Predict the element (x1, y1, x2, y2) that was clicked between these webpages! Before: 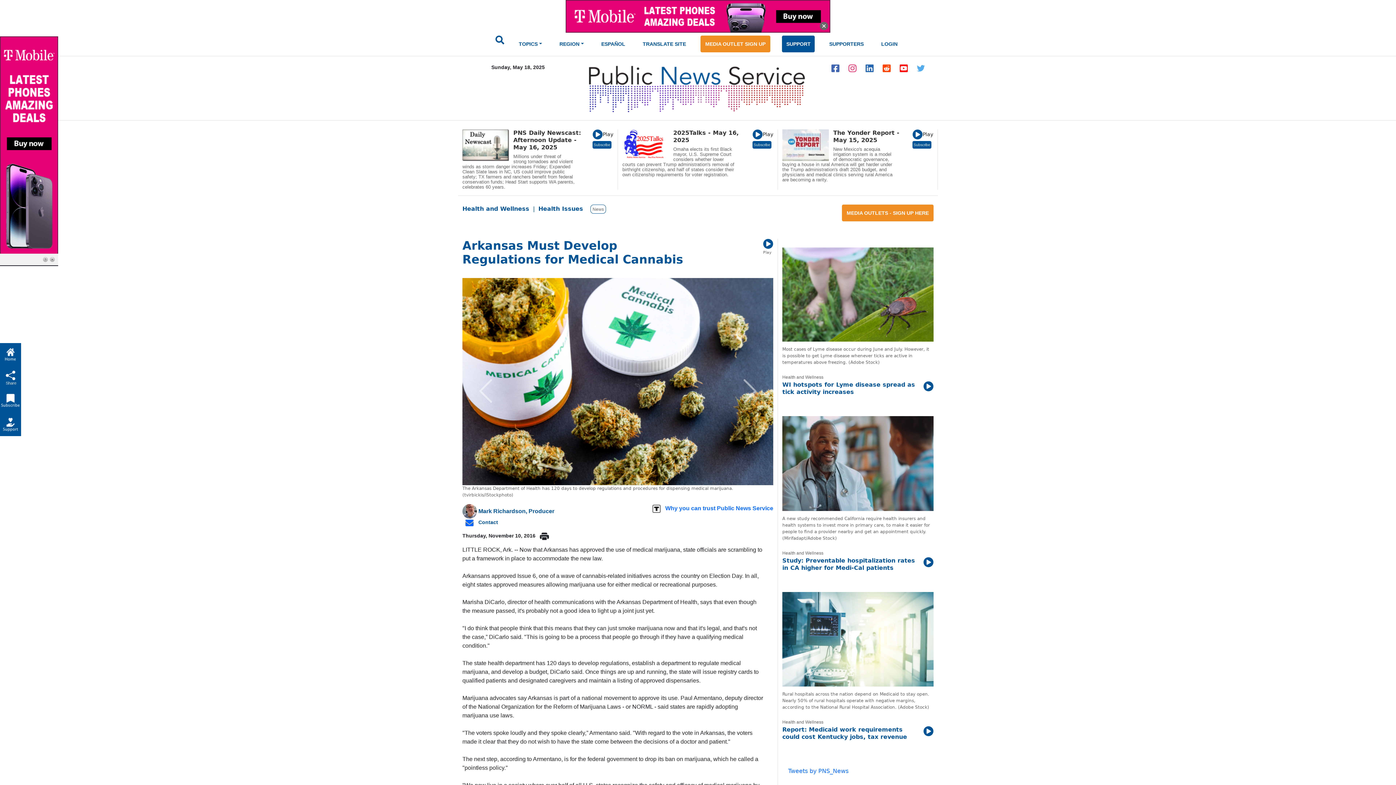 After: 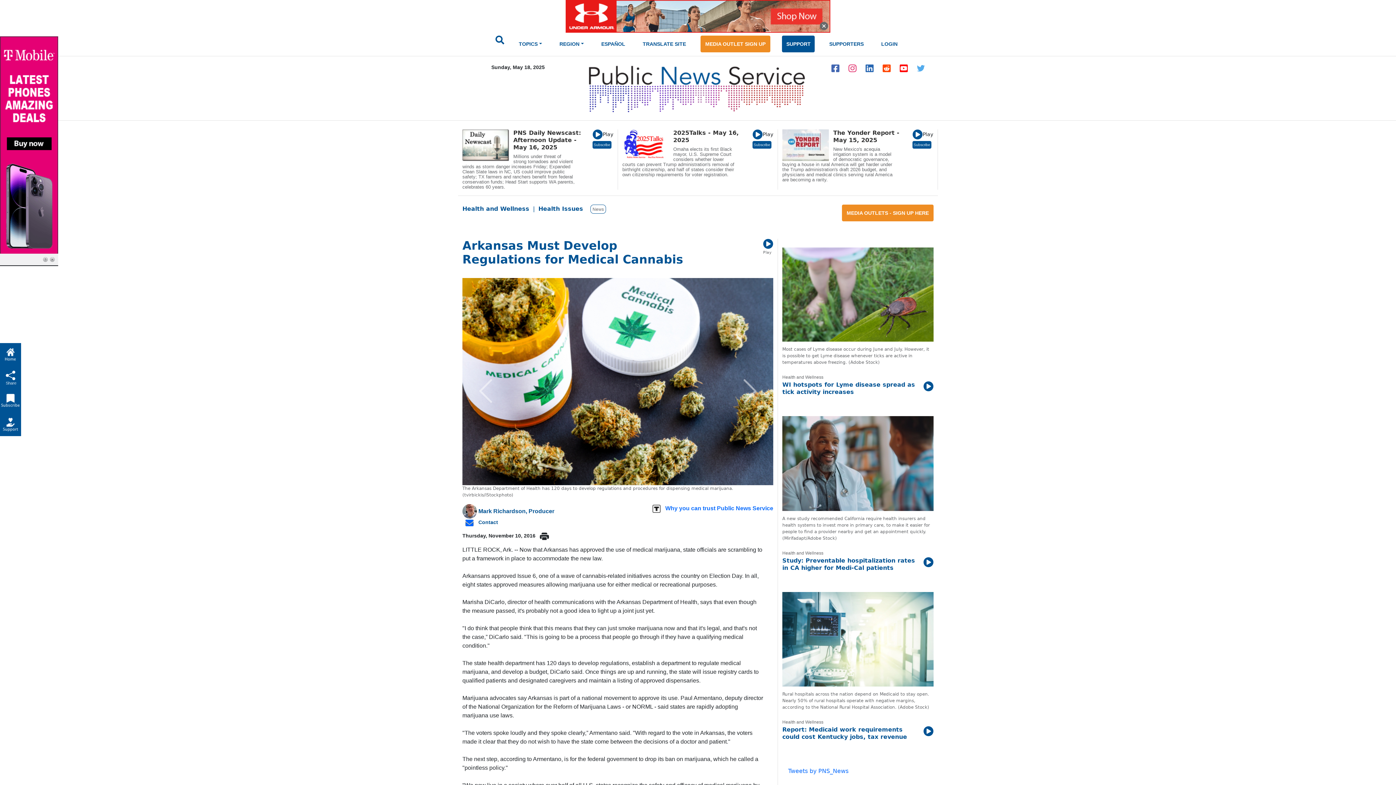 Action: bbox: (652, 505, 662, 511)